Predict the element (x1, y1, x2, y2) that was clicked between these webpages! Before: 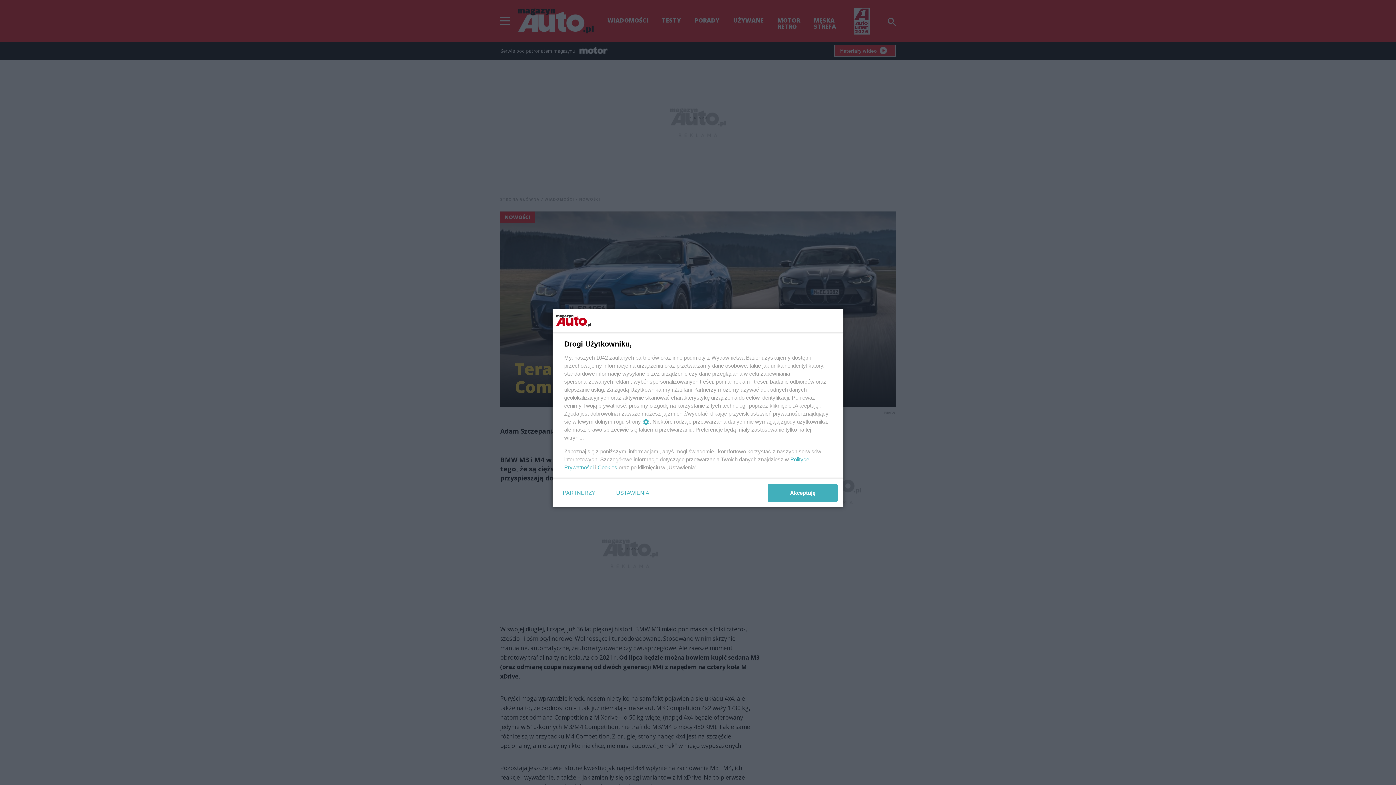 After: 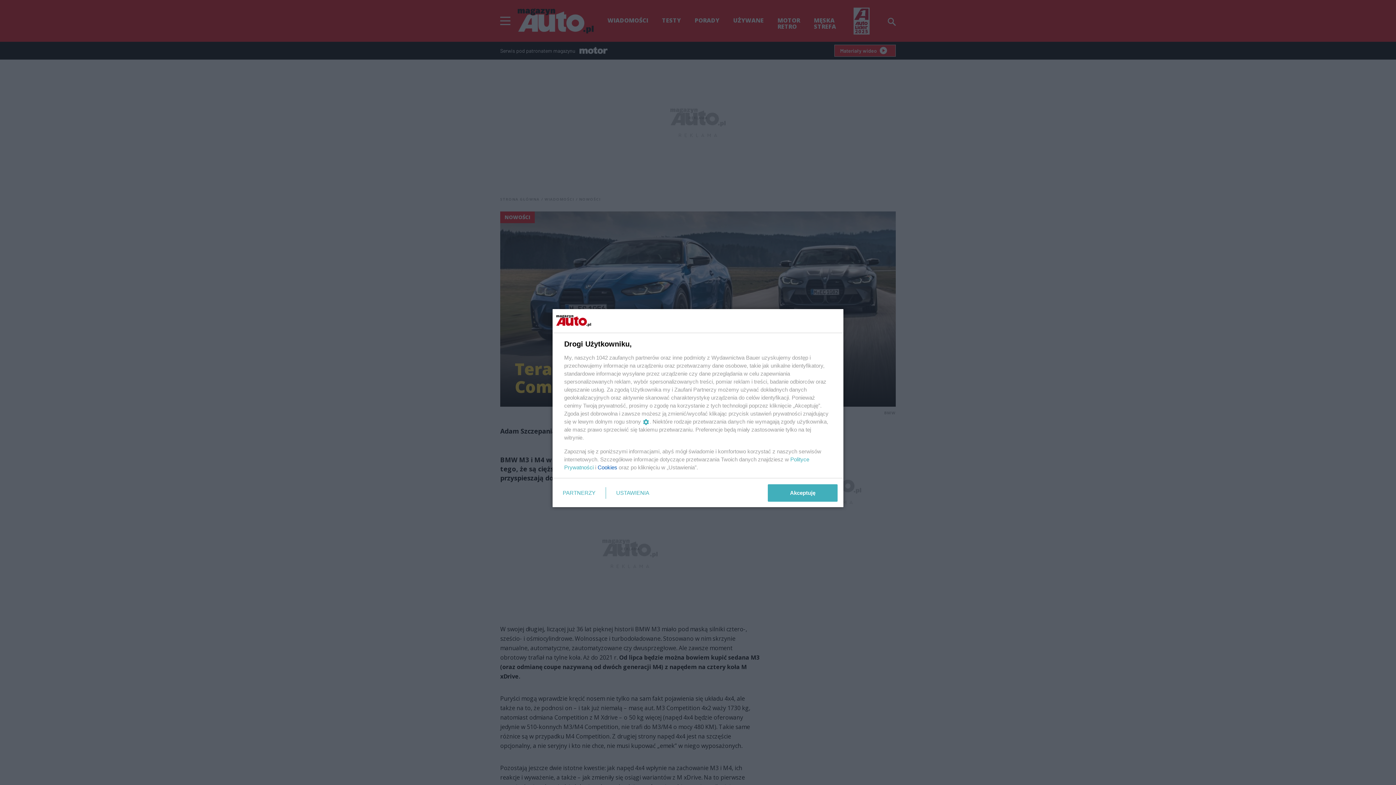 Action: label: Cookies bbox: (597, 464, 617, 470)